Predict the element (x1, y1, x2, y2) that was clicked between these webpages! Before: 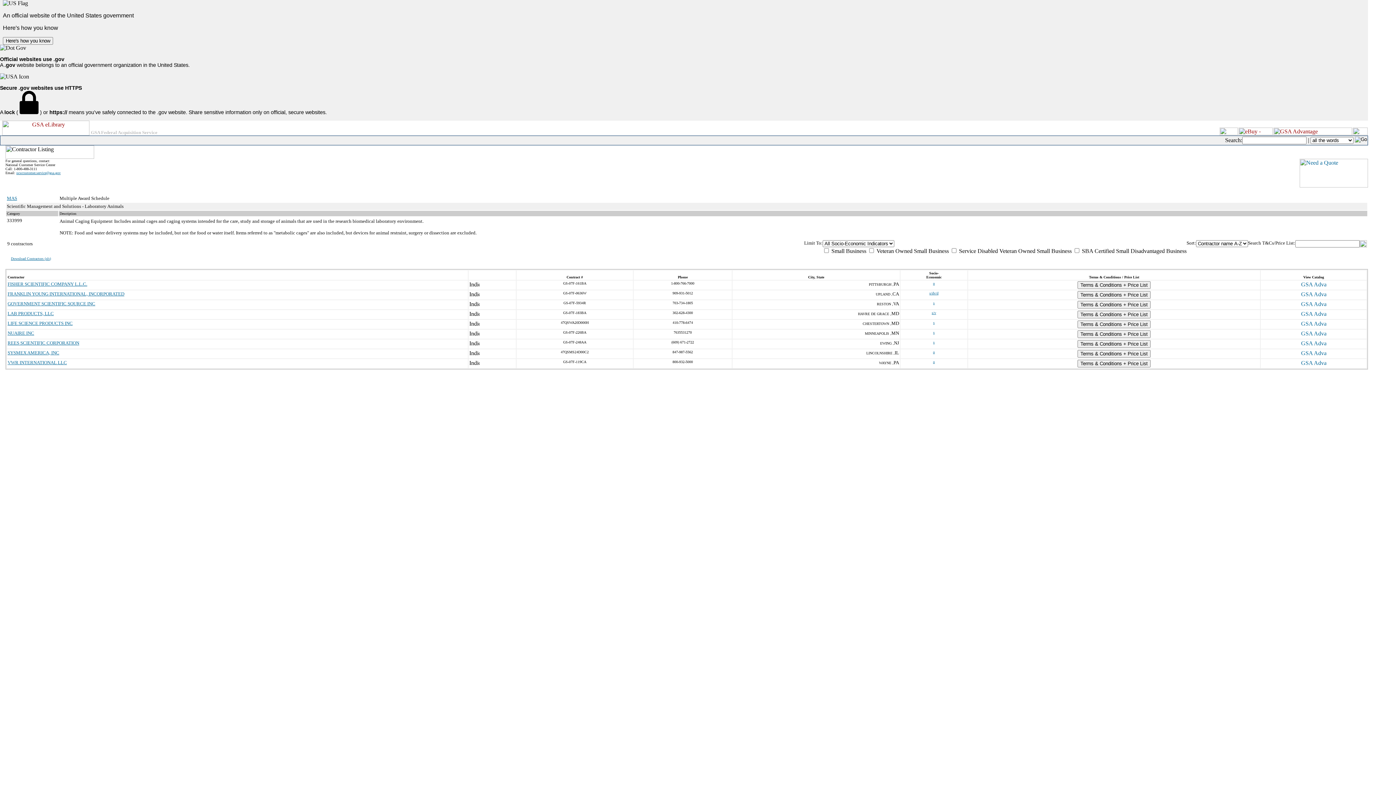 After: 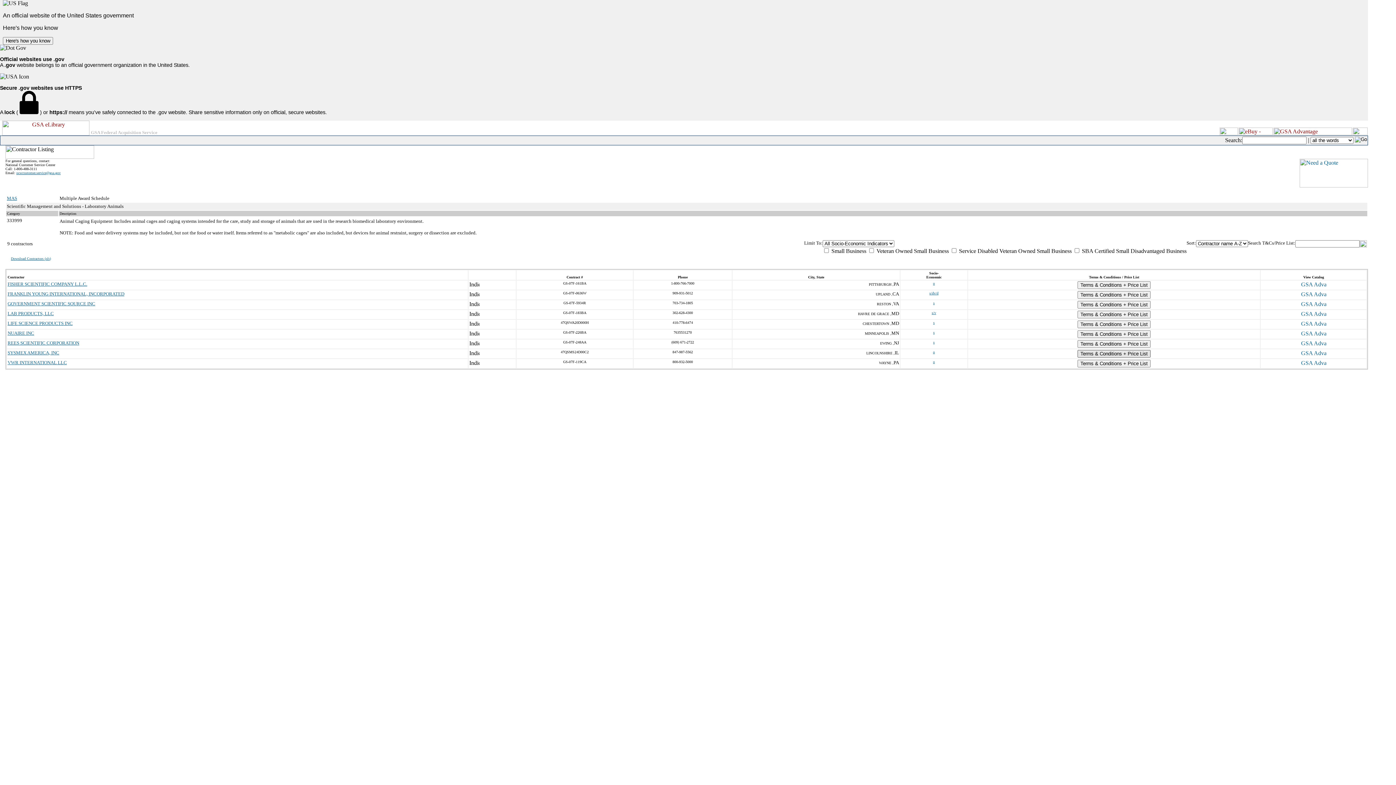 Action: label: Terms & Conditions + Price List bbox: (1077, 350, 1150, 357)